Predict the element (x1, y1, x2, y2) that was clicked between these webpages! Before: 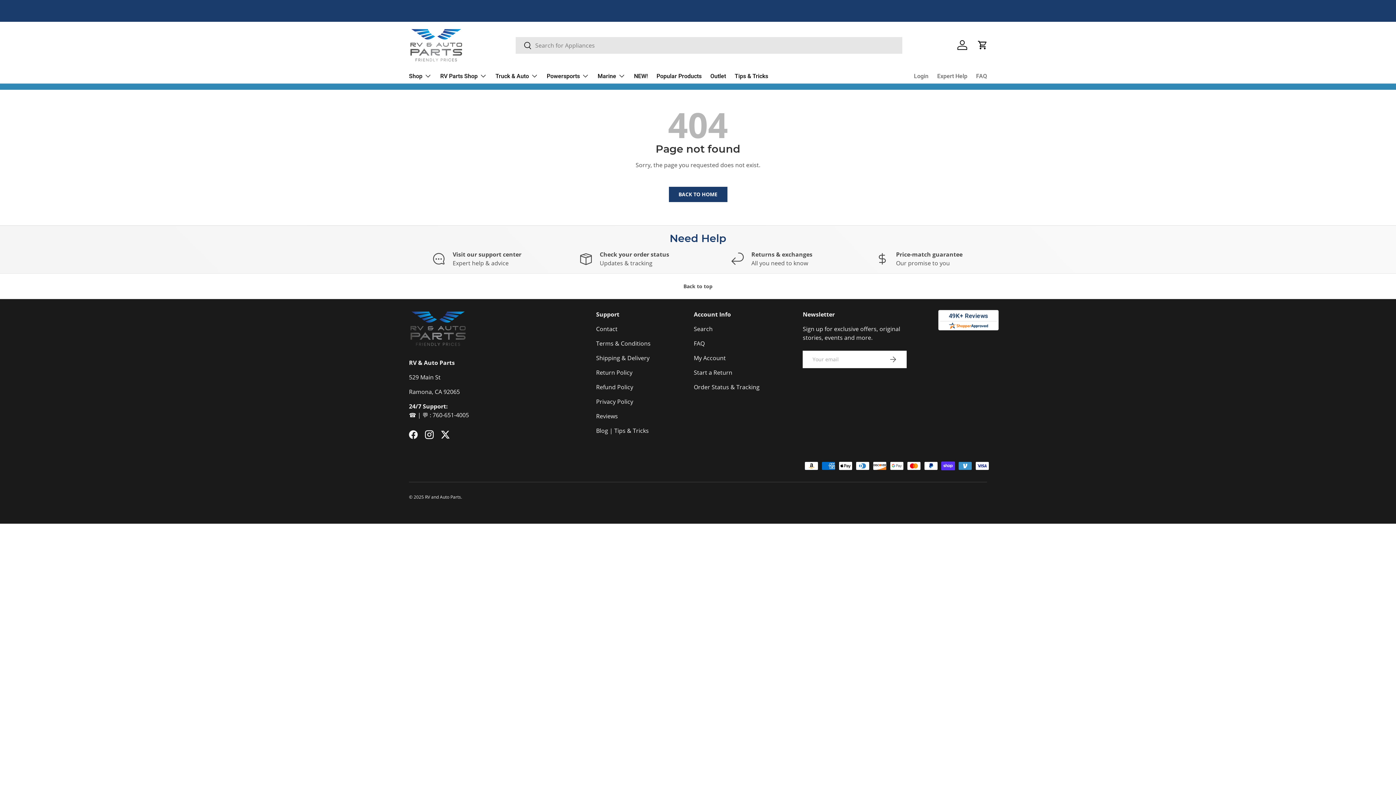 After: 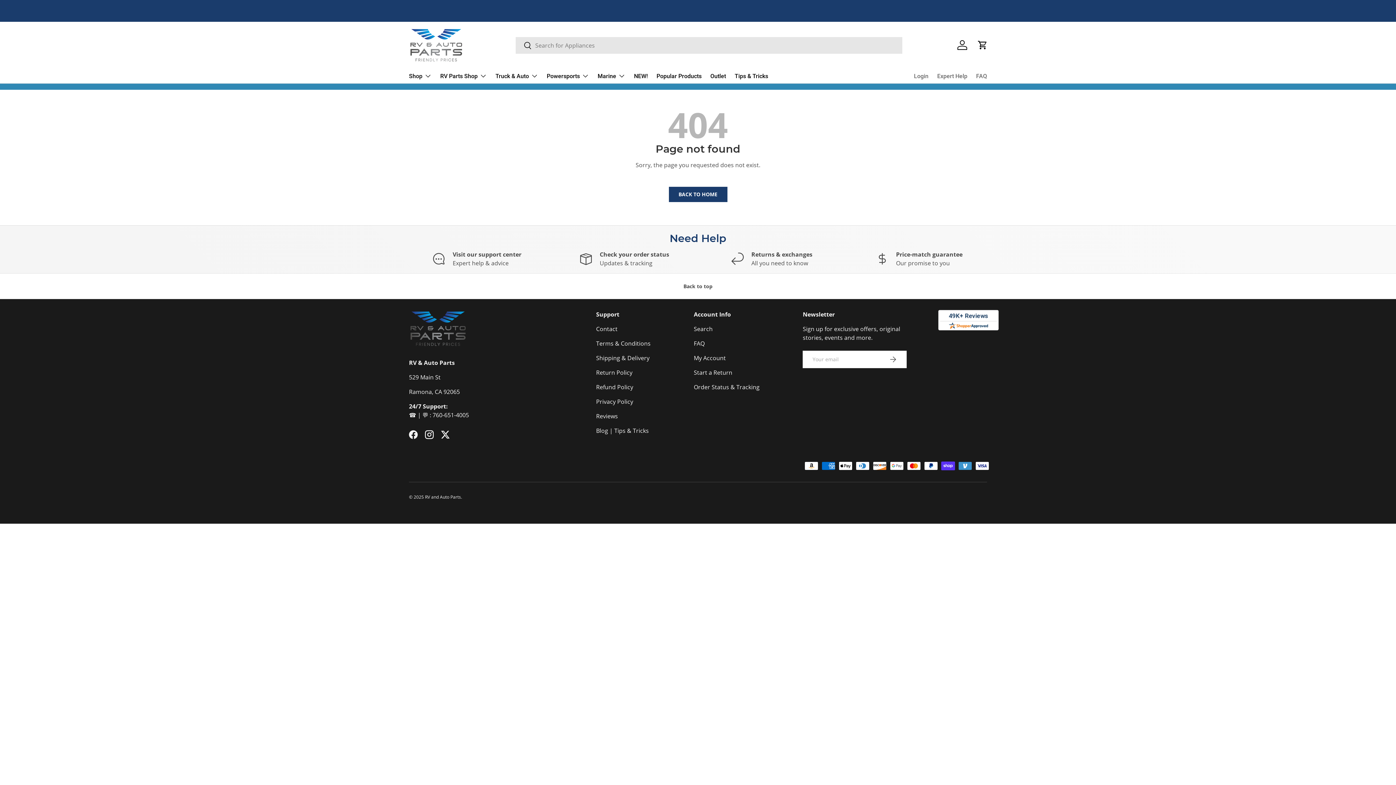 Action: bbox: (0, 273, 1396, 299) label: Back to top